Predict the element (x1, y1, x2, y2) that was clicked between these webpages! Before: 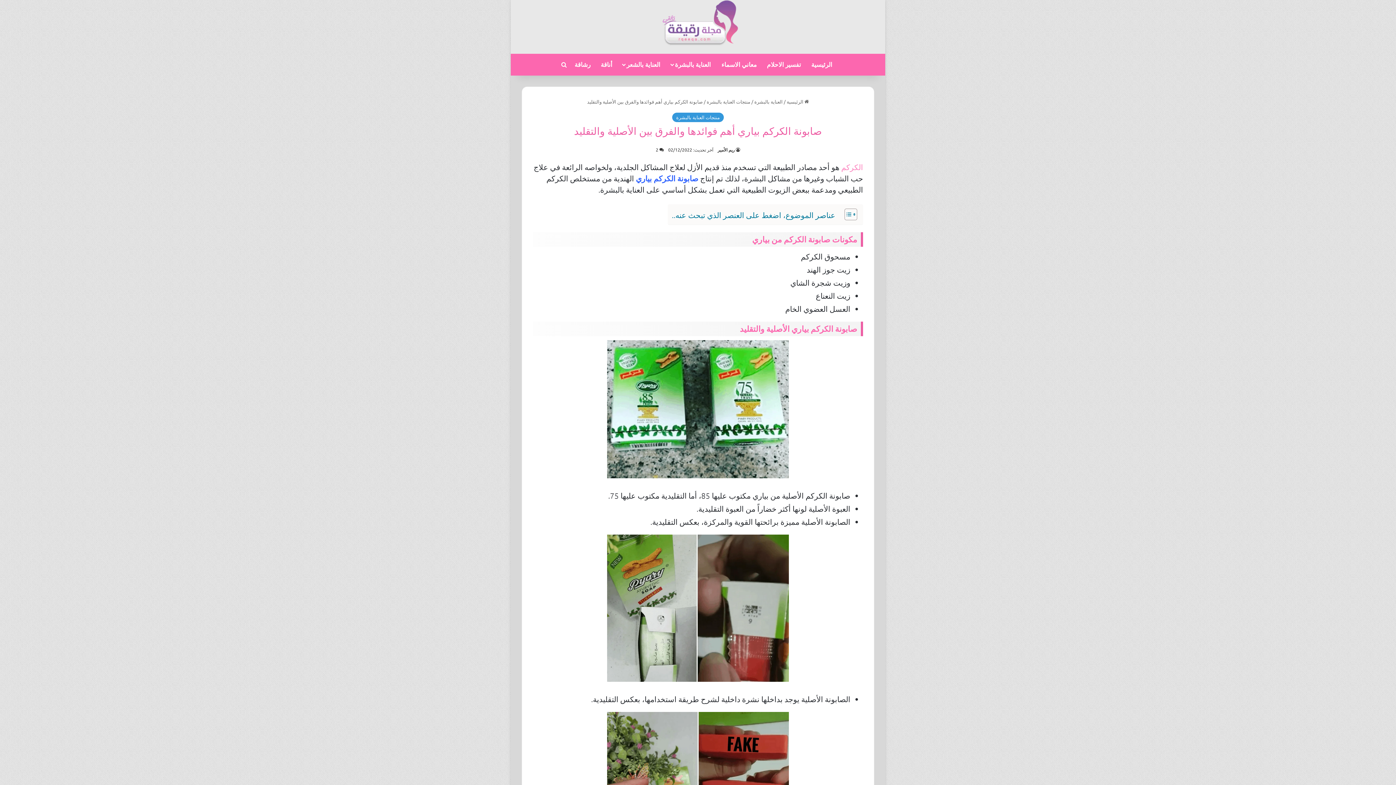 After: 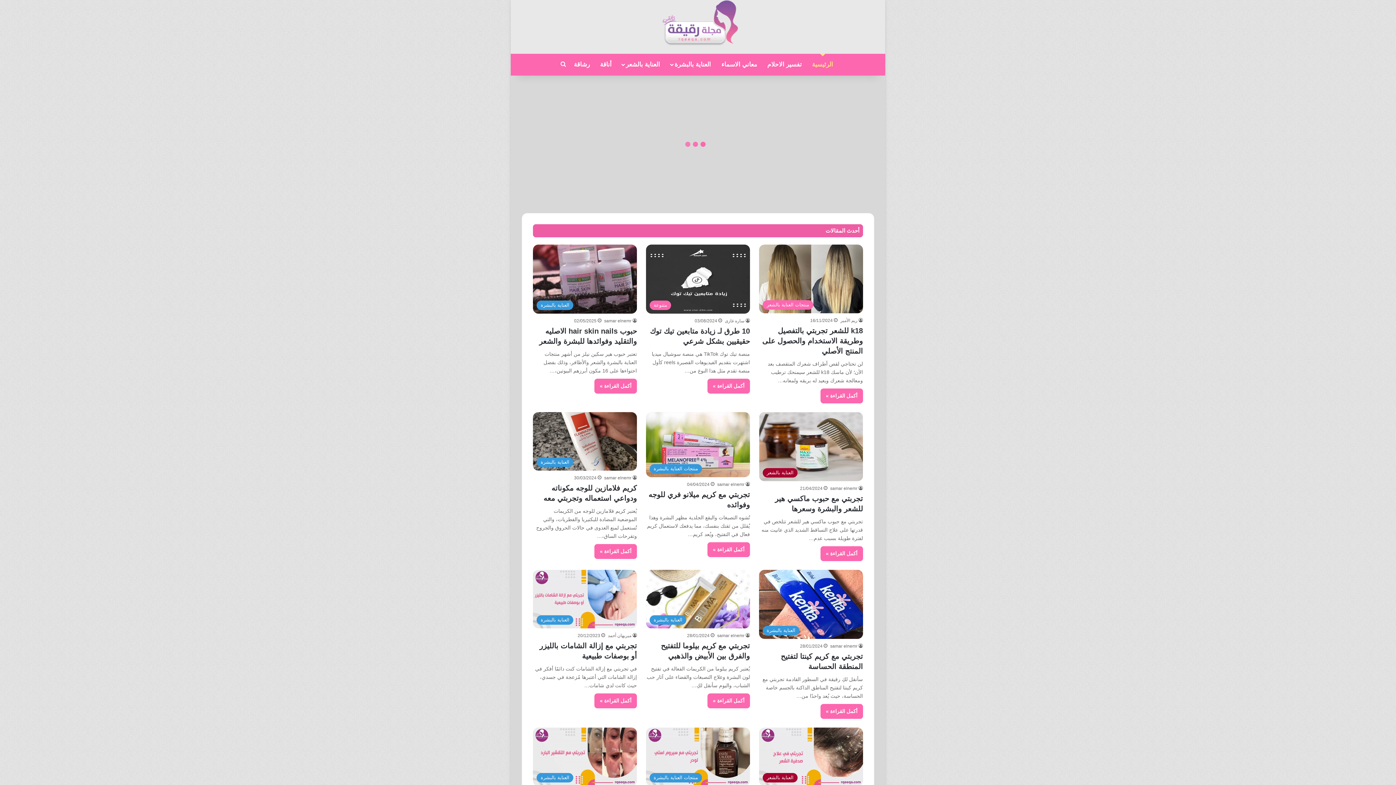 Action: bbox: (786, 98, 809, 104) label:  الرئيسية